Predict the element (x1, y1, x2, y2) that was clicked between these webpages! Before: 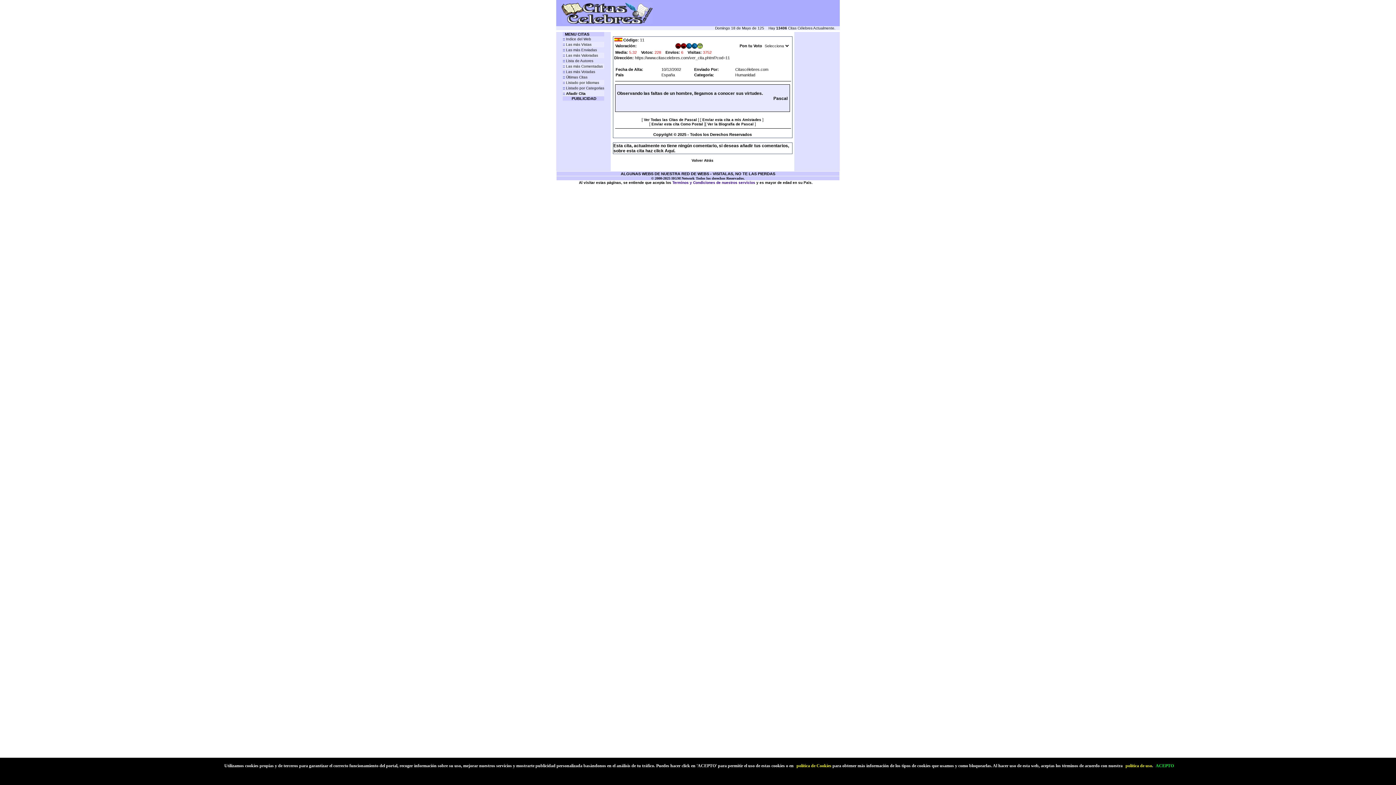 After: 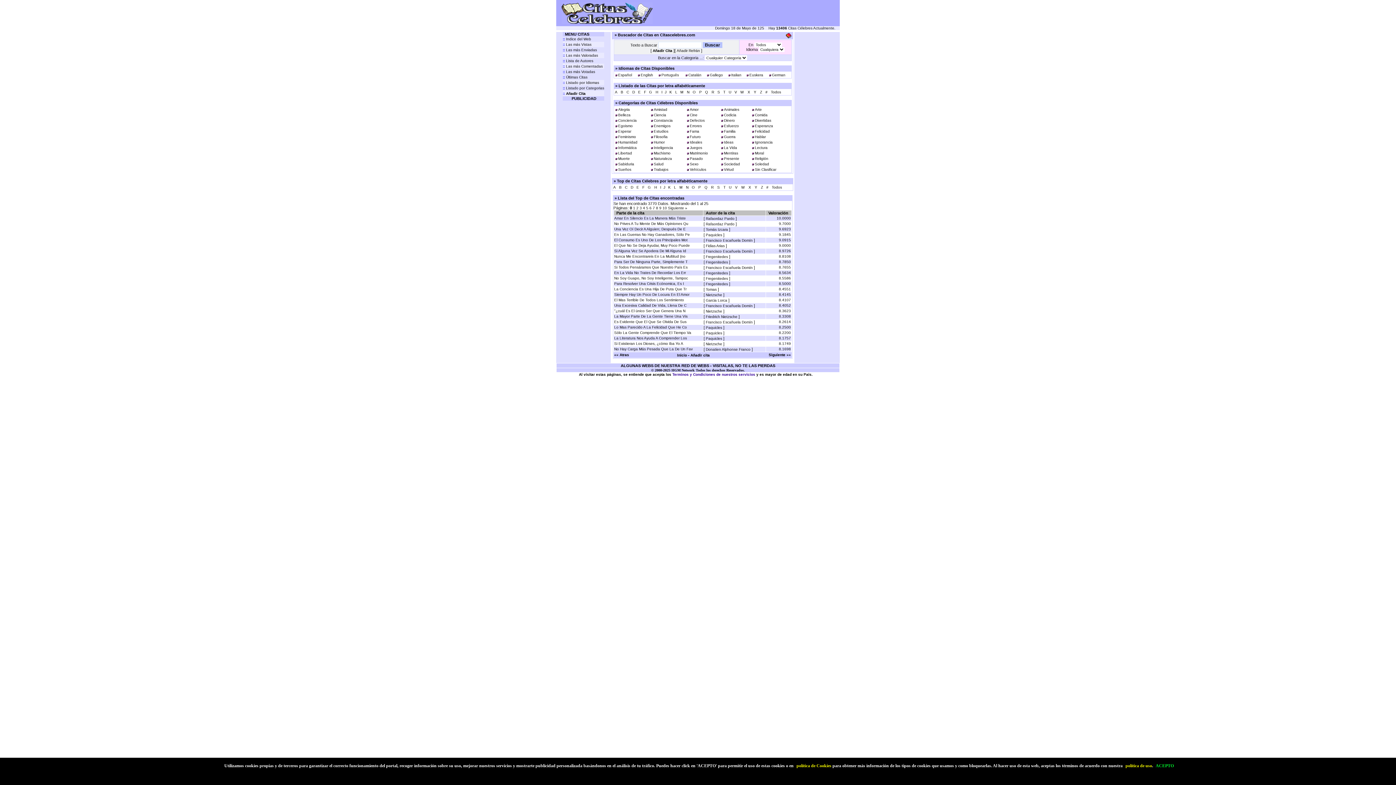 Action: label: :: Las más Valoradas bbox: (562, 53, 598, 57)